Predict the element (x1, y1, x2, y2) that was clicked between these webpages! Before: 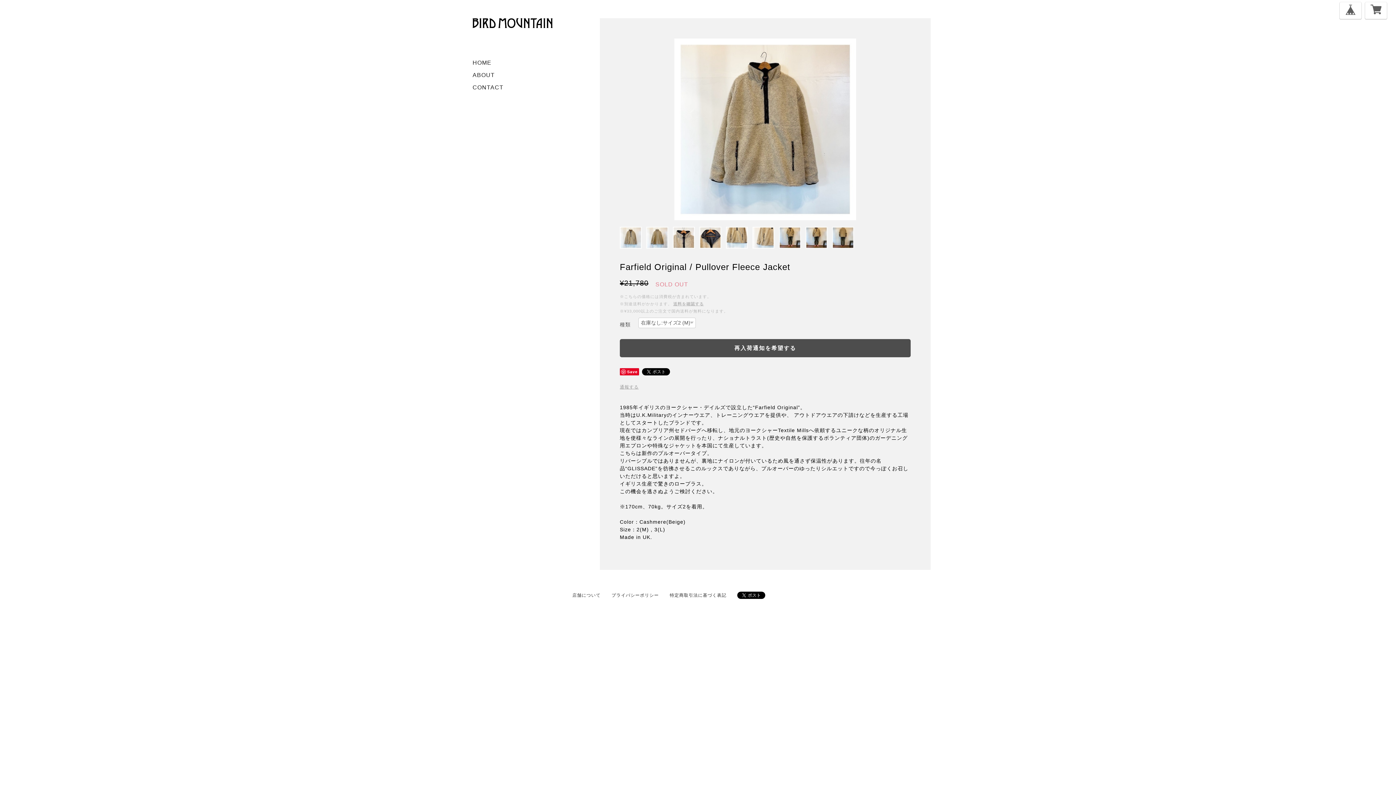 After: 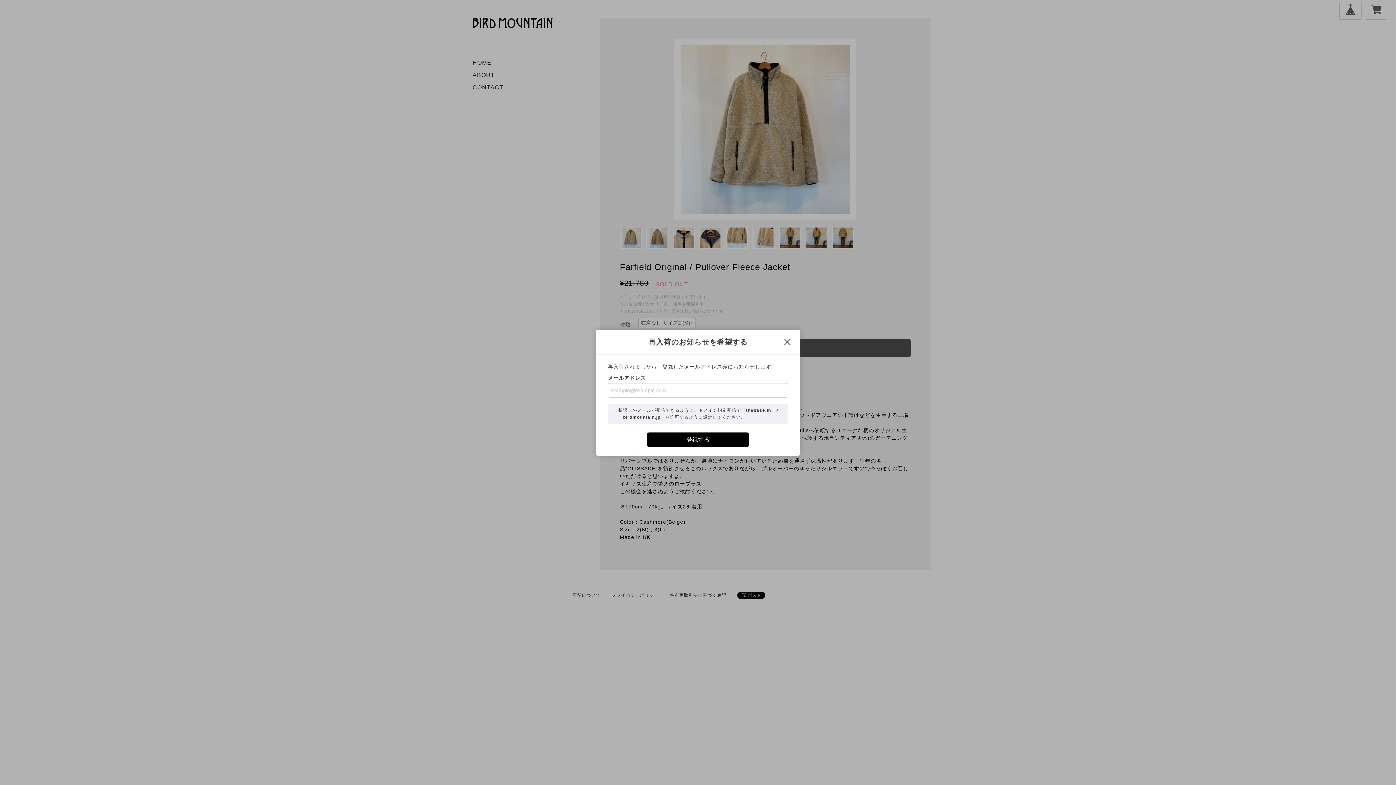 Action: label: 再入荷通知を希望する bbox: (620, 339, 910, 357)